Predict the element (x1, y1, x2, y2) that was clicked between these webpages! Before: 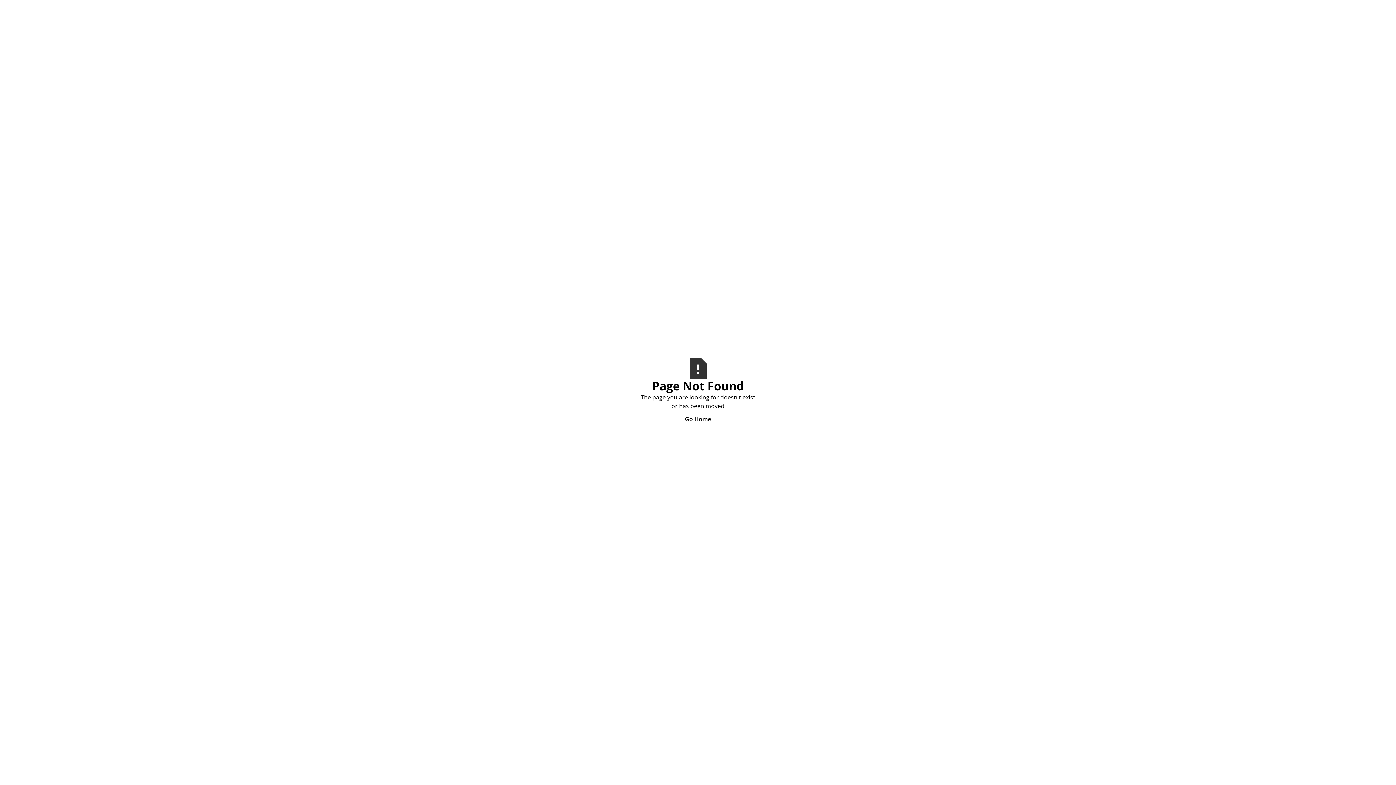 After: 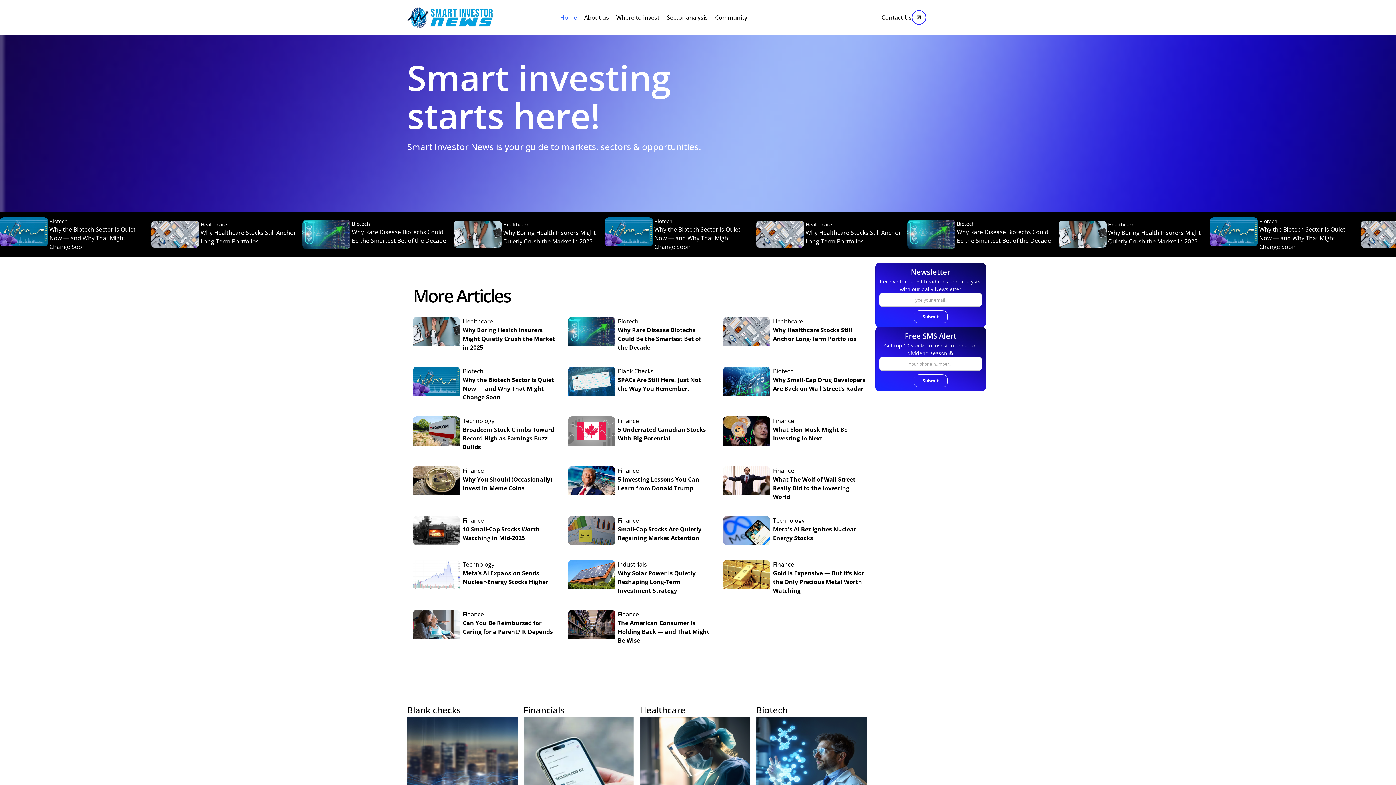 Action: label: Go Home bbox: (640, 410, 756, 427)